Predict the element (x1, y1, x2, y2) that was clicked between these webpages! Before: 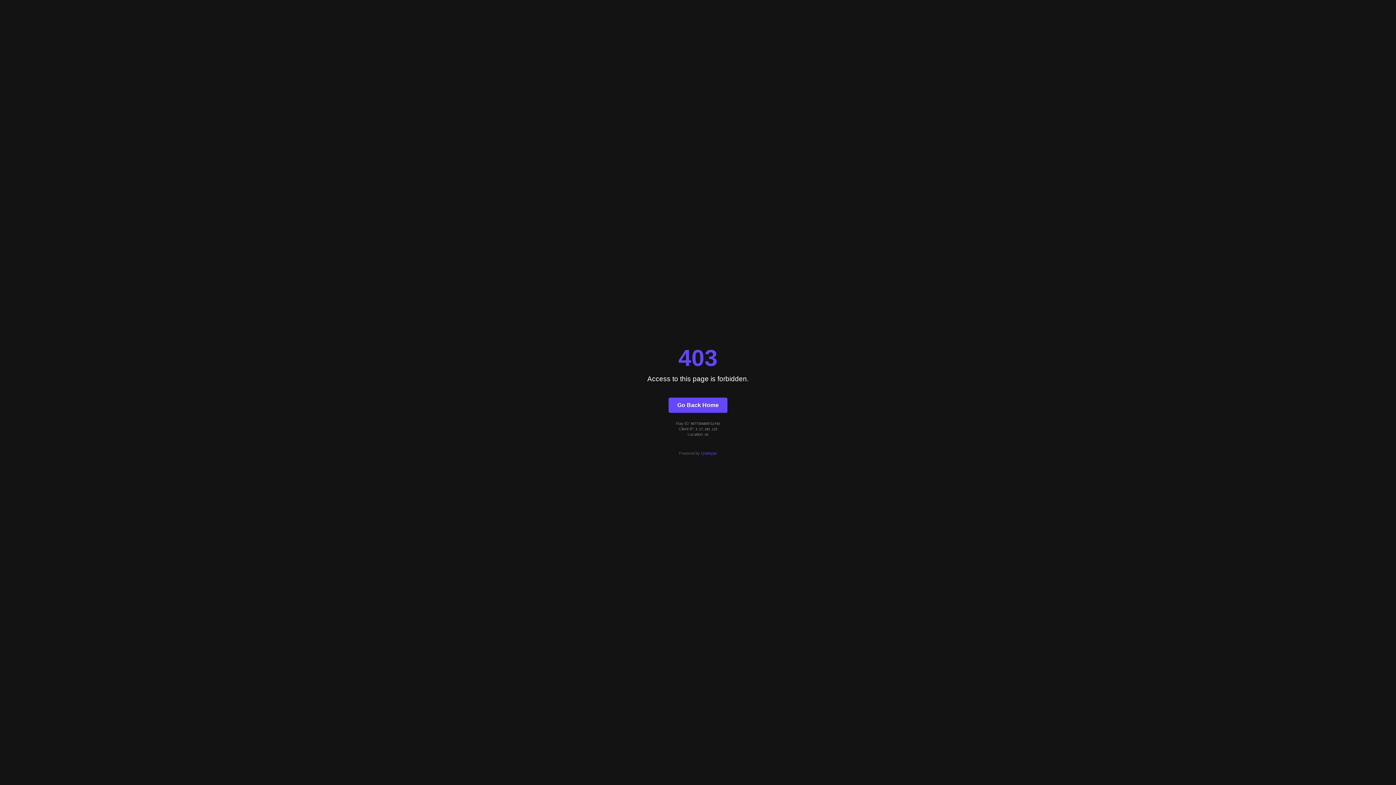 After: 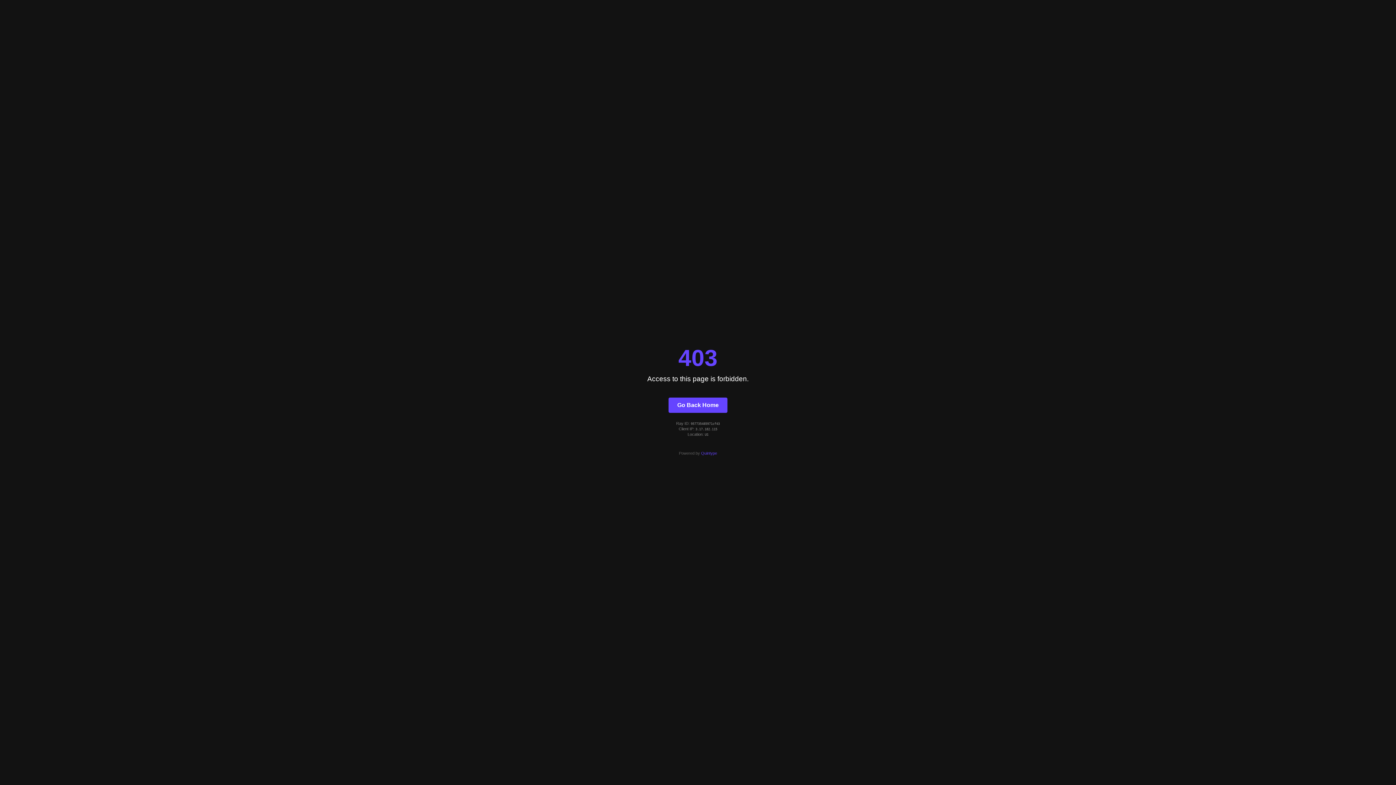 Action: label: Quintype bbox: (701, 451, 717, 455)